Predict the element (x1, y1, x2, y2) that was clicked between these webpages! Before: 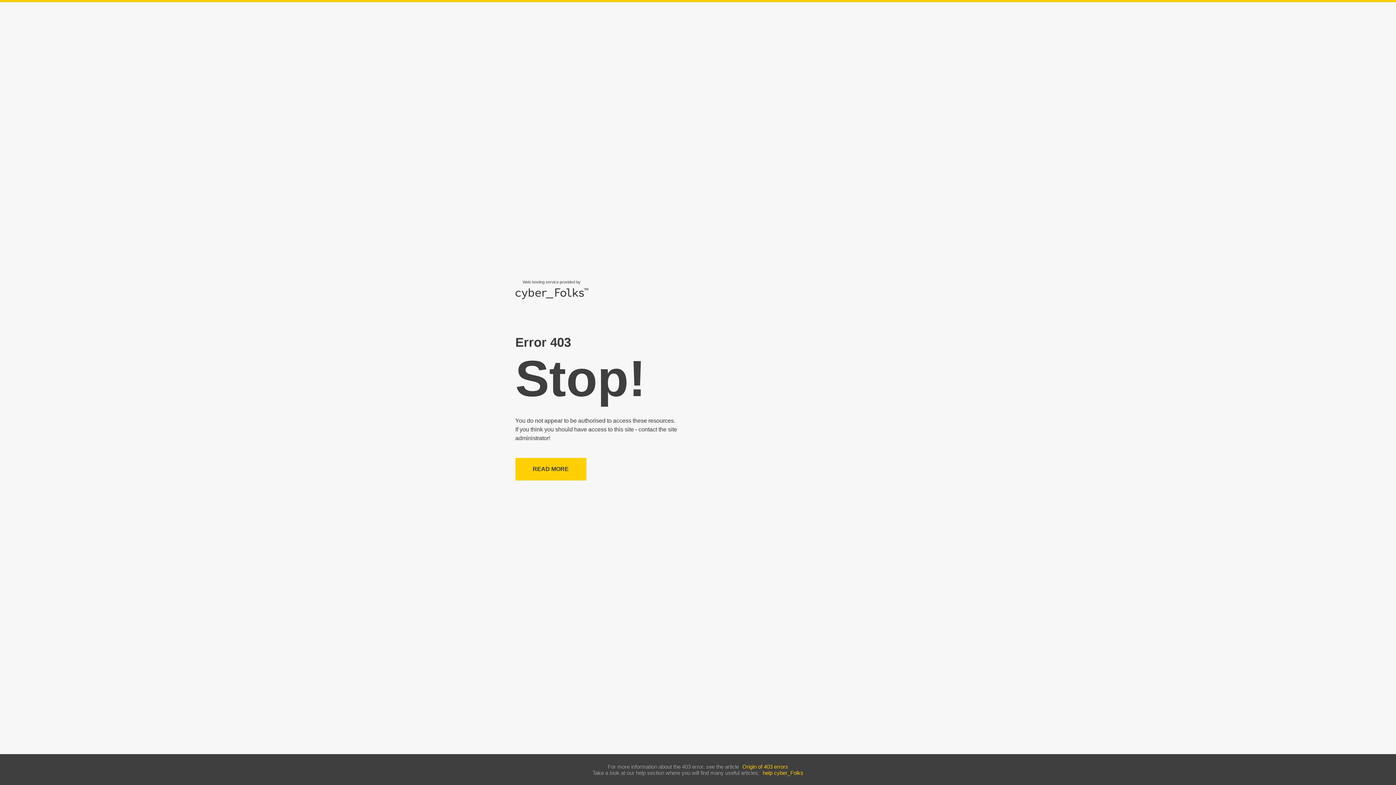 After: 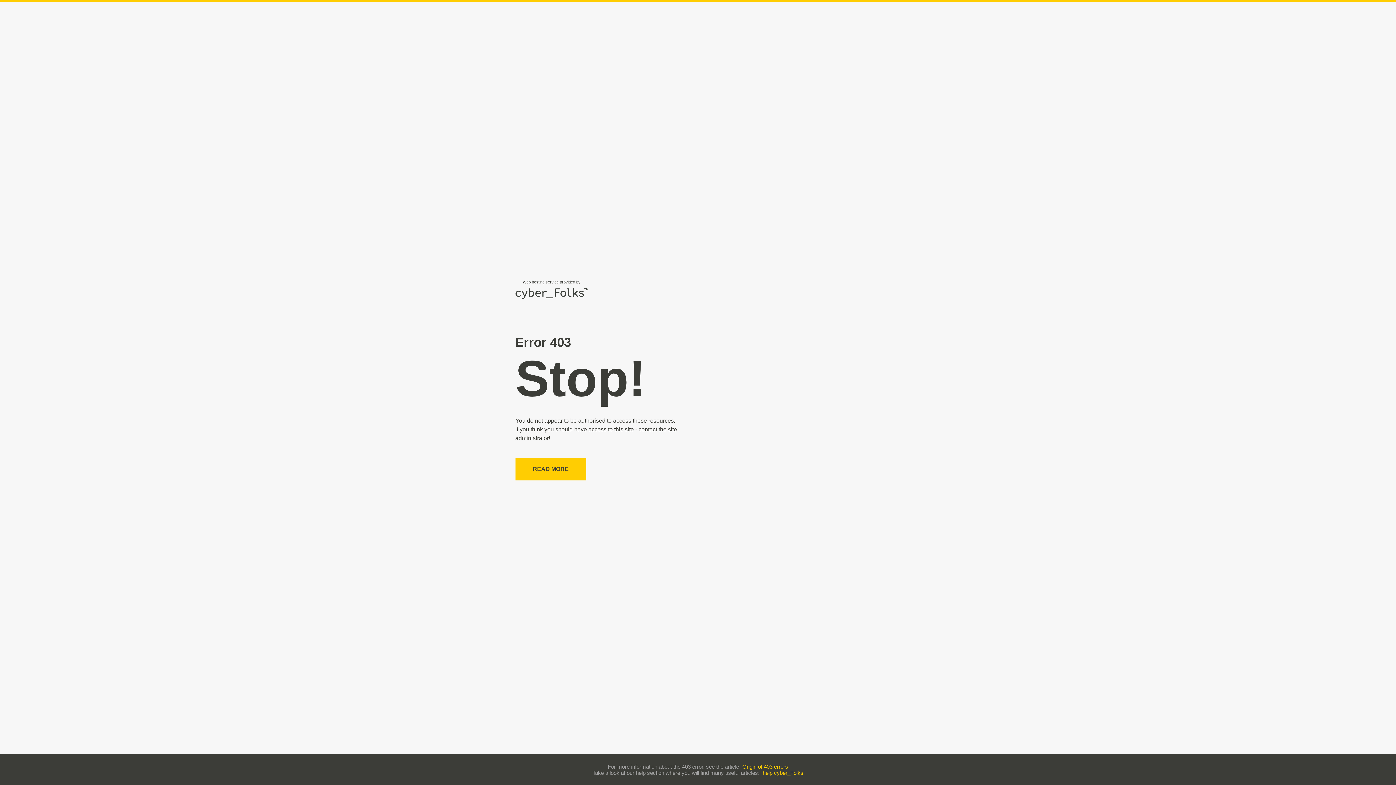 Action: label: help cyber_Folks bbox: (762, 770, 803, 776)